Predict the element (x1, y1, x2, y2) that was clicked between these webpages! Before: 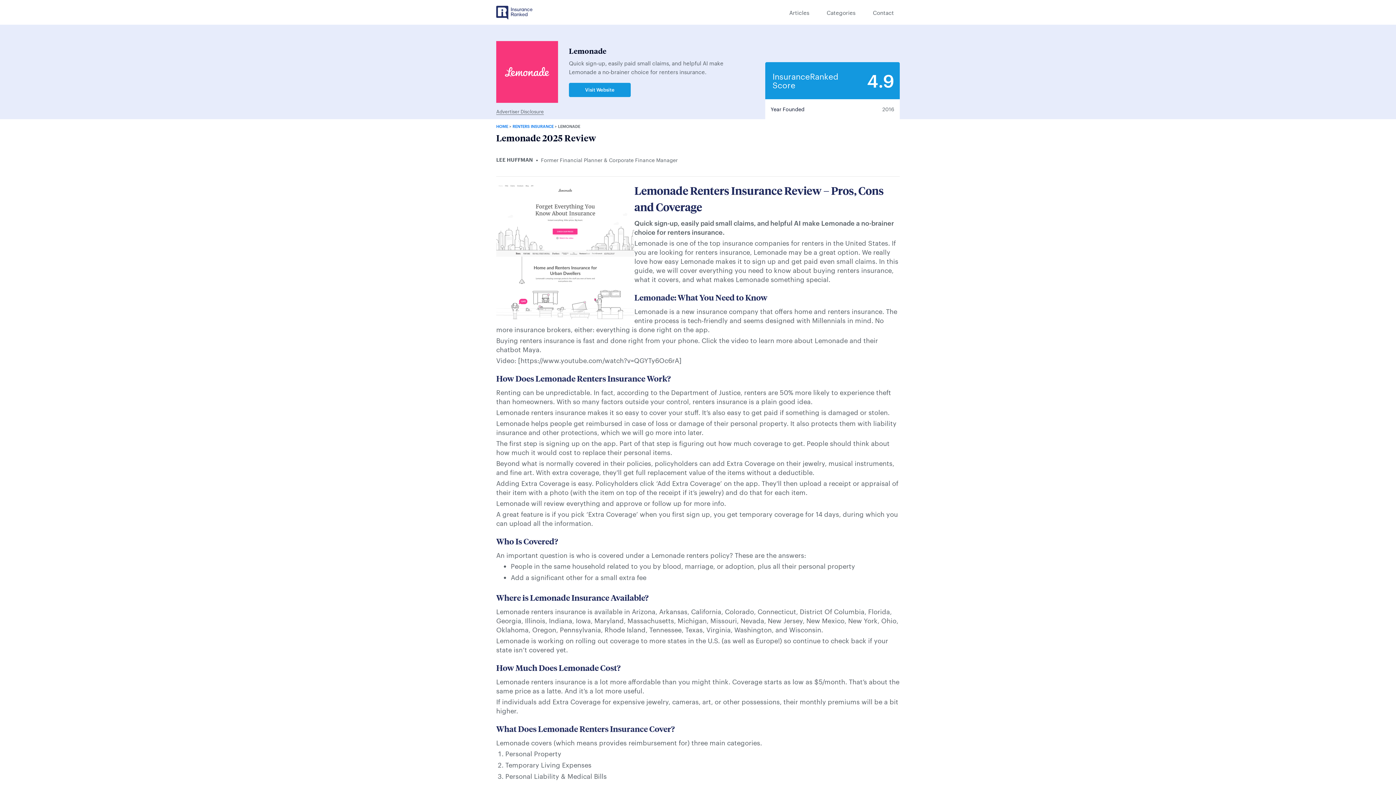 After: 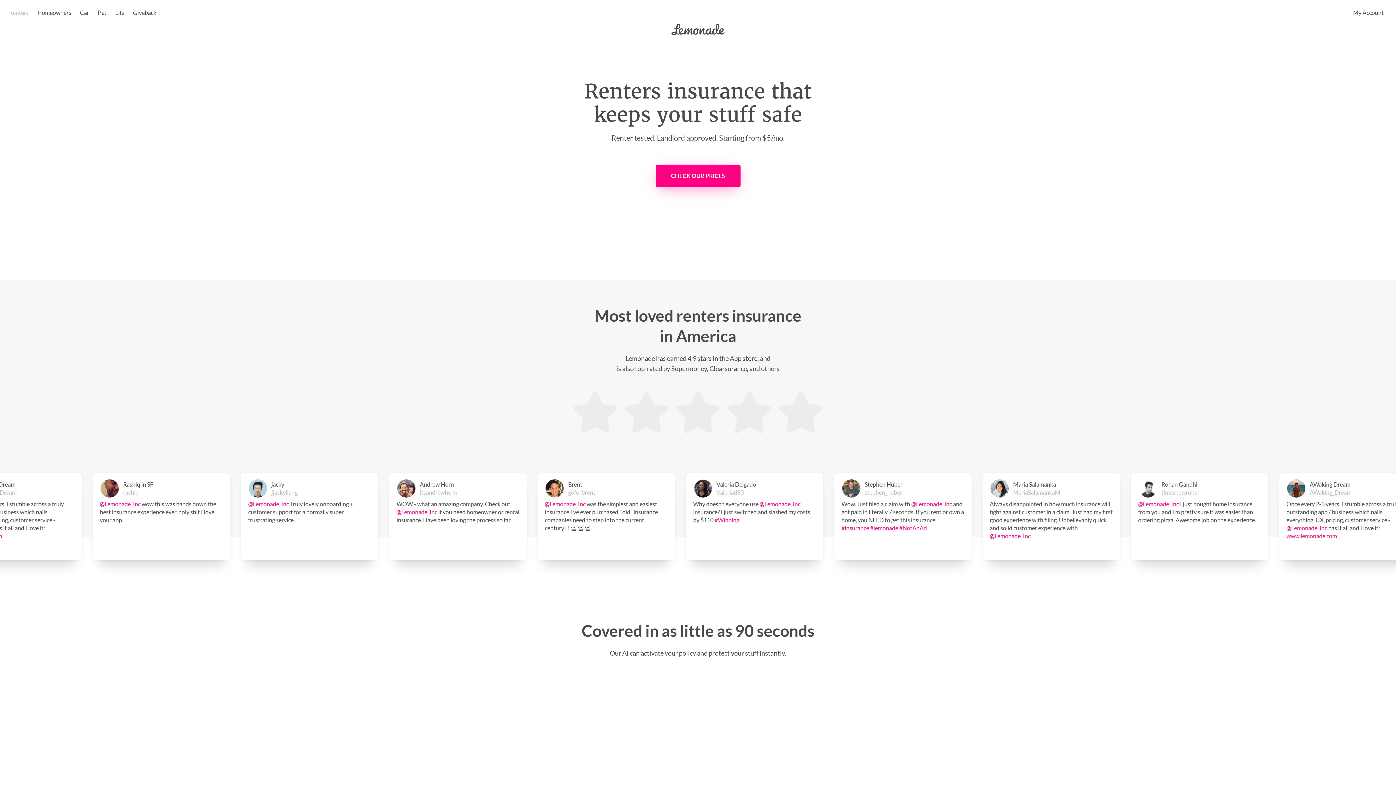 Action: bbox: (569, 82, 630, 96) label: Visit Website